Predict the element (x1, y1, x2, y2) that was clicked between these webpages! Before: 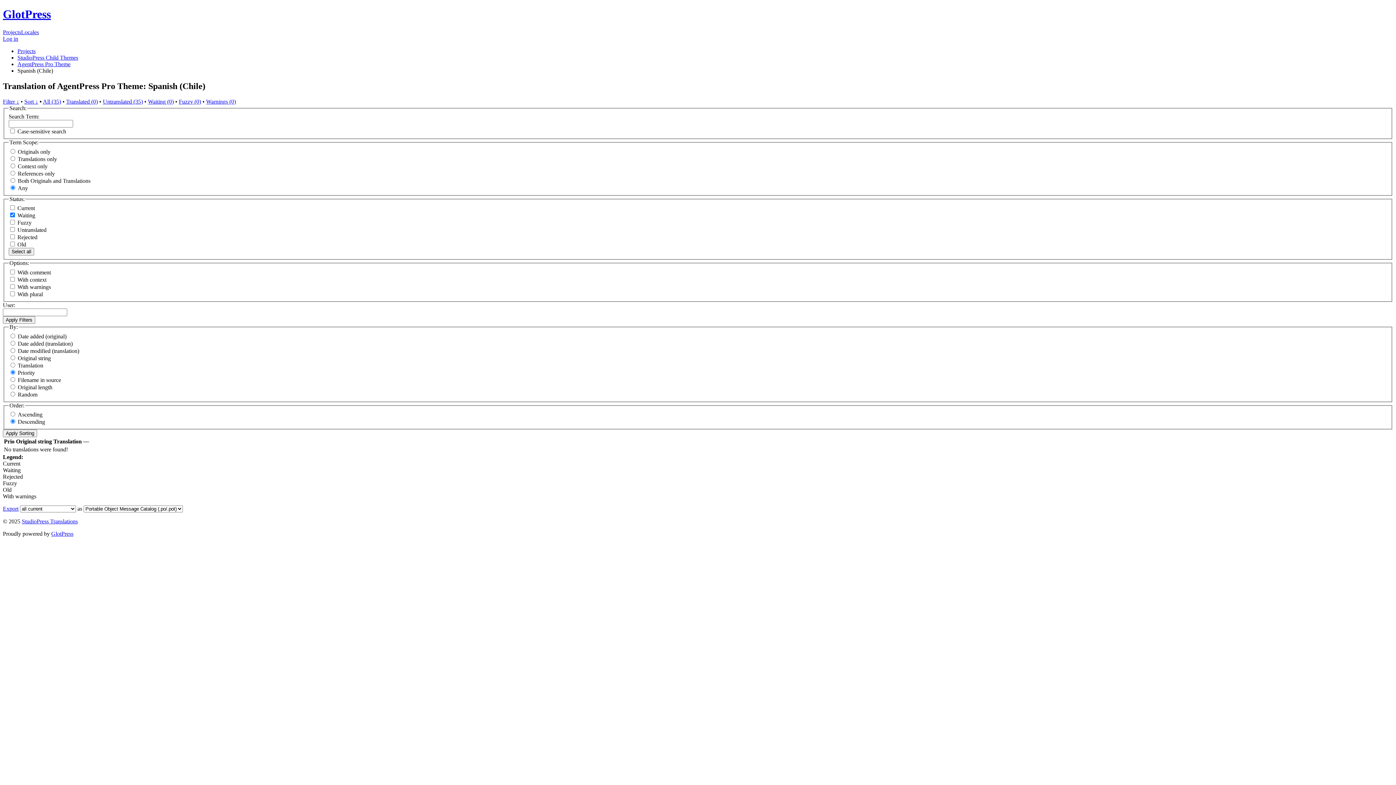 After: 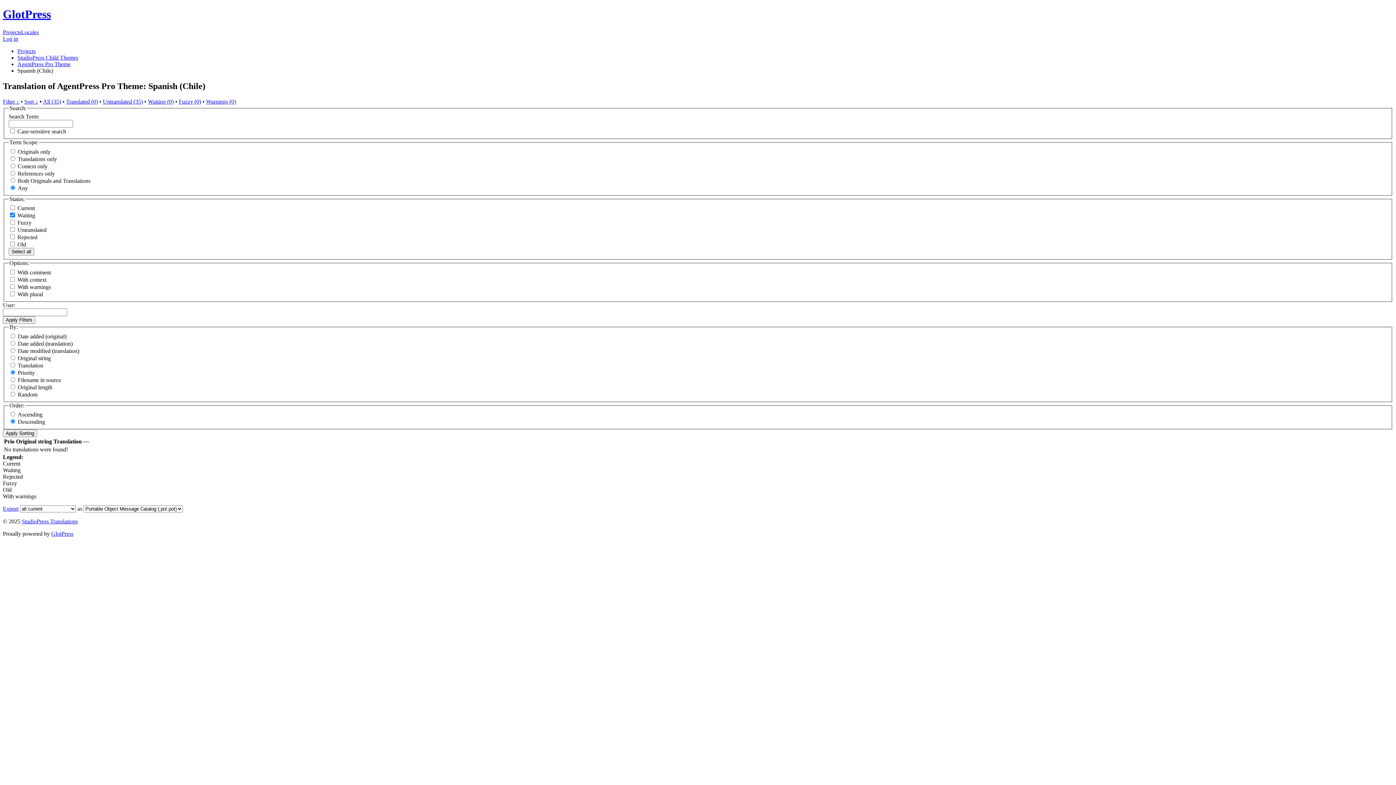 Action: label: Sort ↓ bbox: (24, 98, 38, 104)